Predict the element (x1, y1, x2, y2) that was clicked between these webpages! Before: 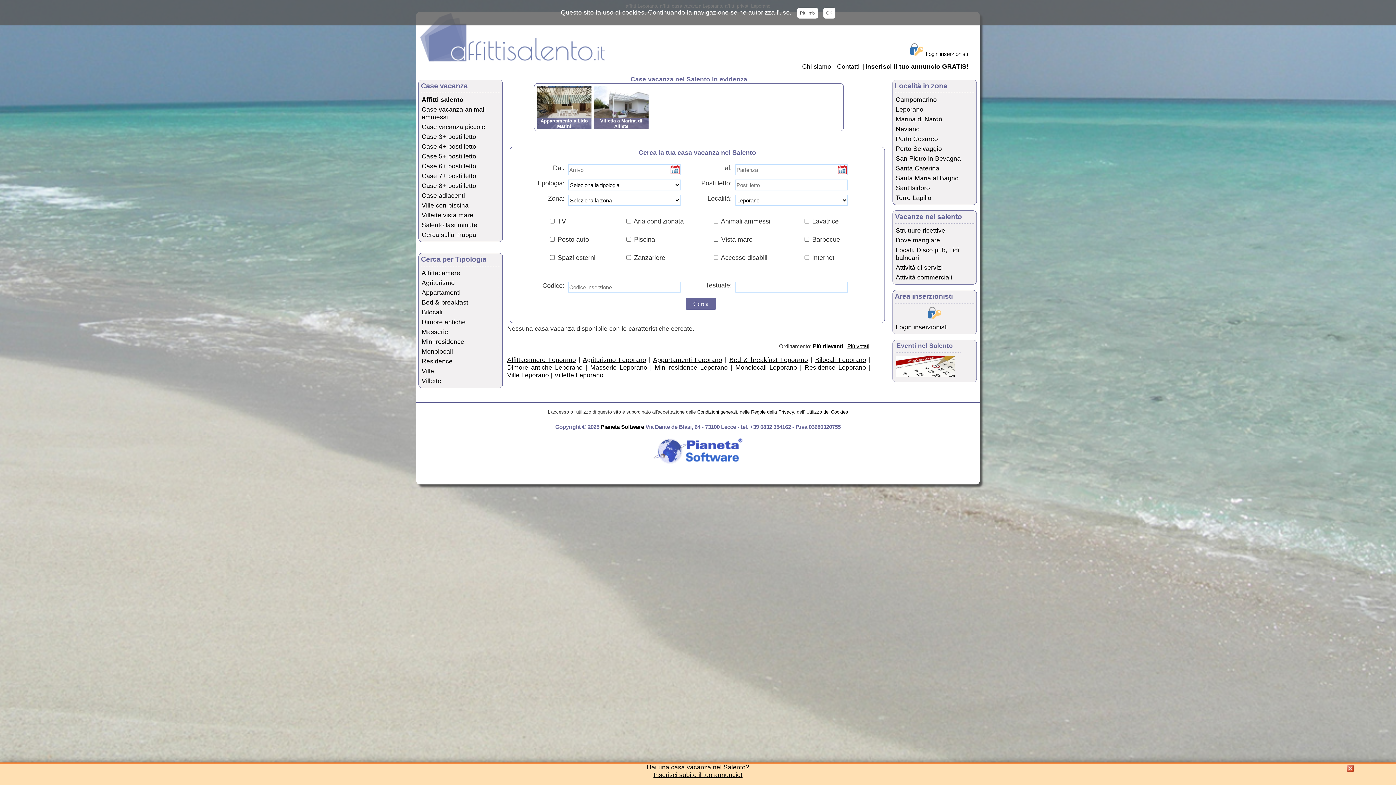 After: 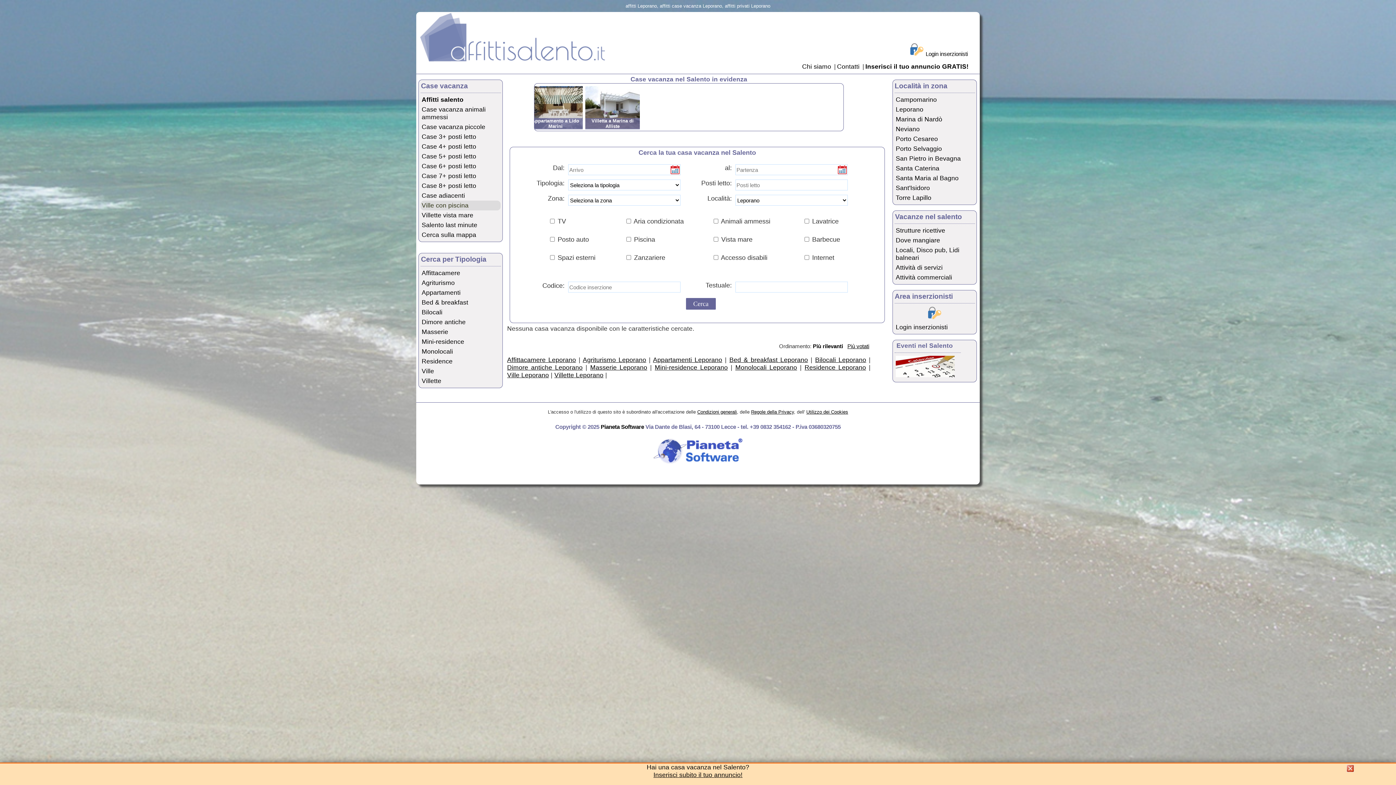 Action: bbox: (420, 200, 500, 210) label: Ville con piscina